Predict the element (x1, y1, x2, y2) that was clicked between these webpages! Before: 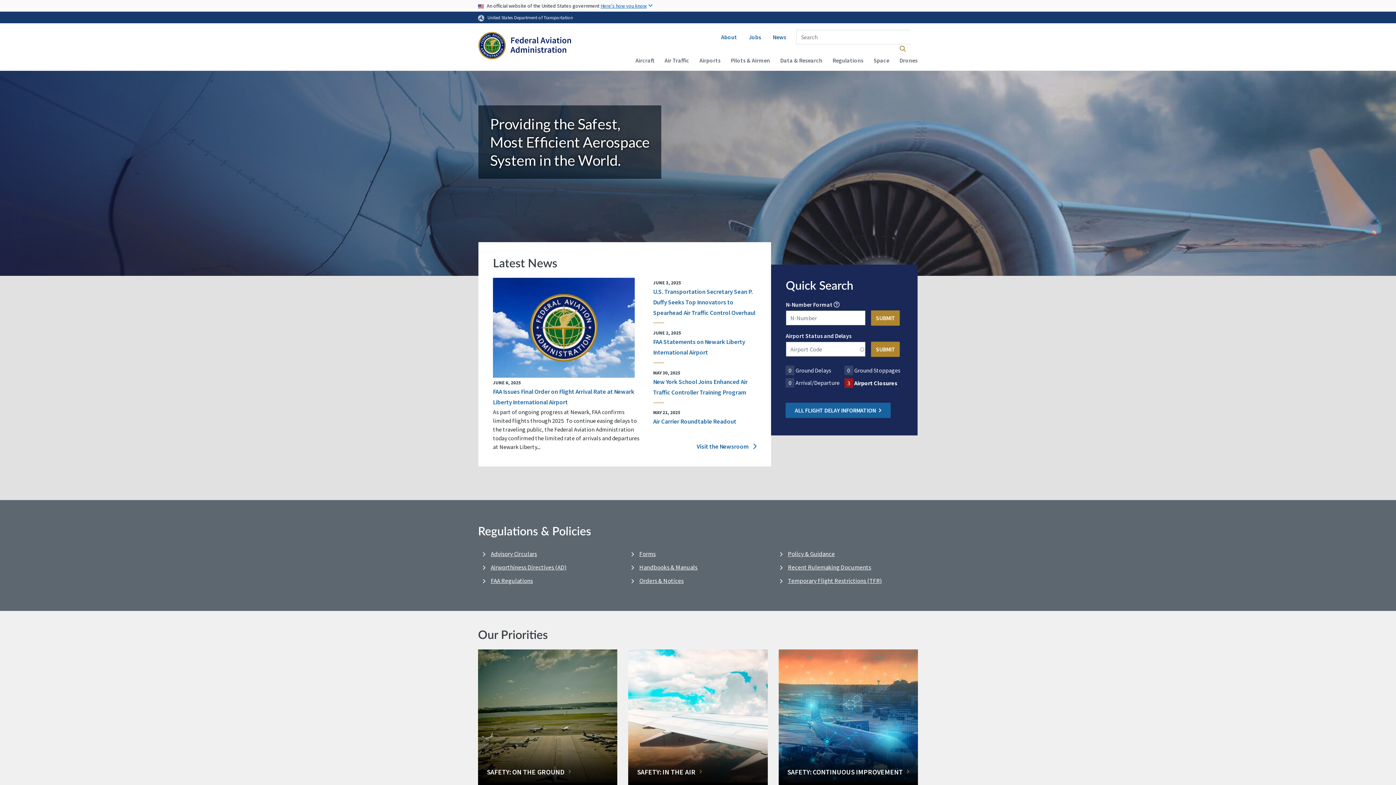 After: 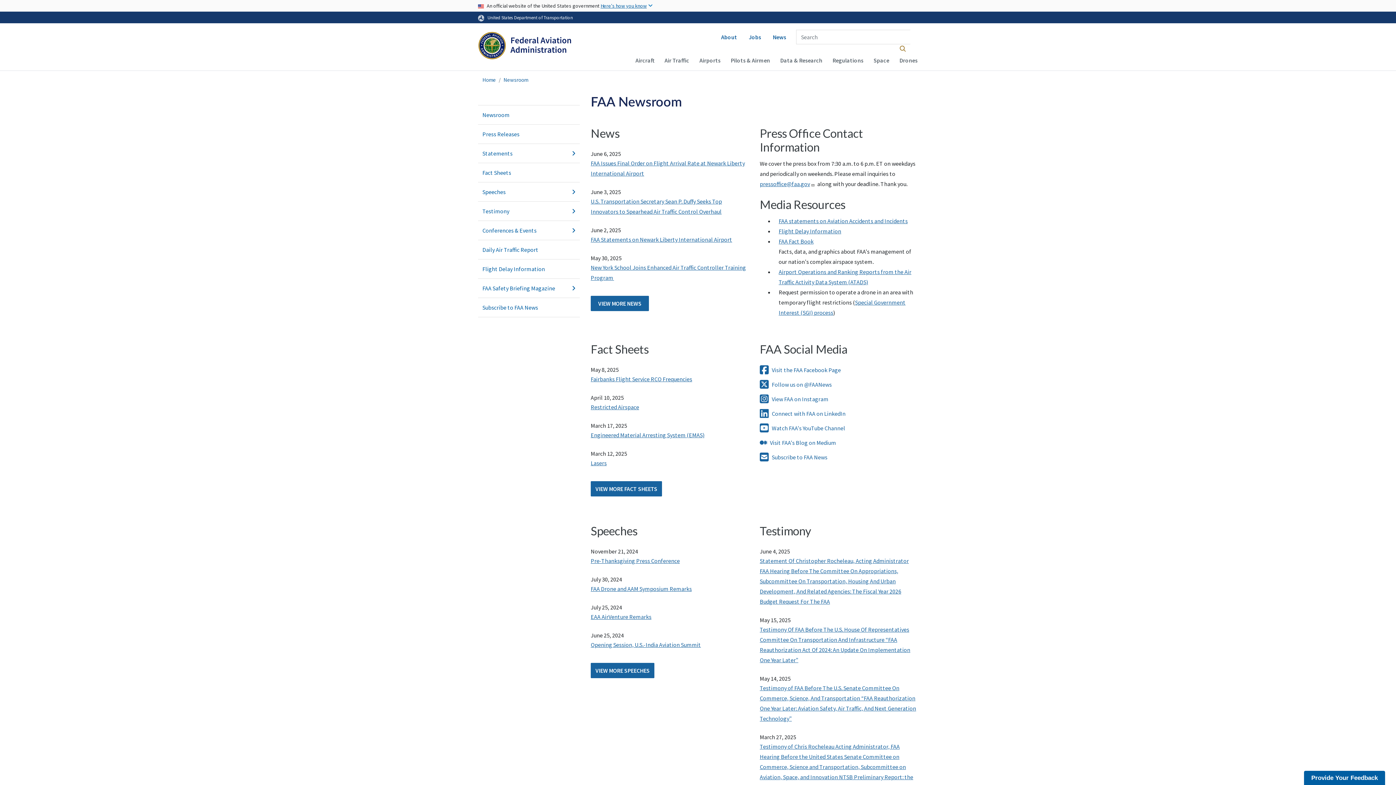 Action: label: Visit the Newsroom  bbox: (696, 442, 756, 450)